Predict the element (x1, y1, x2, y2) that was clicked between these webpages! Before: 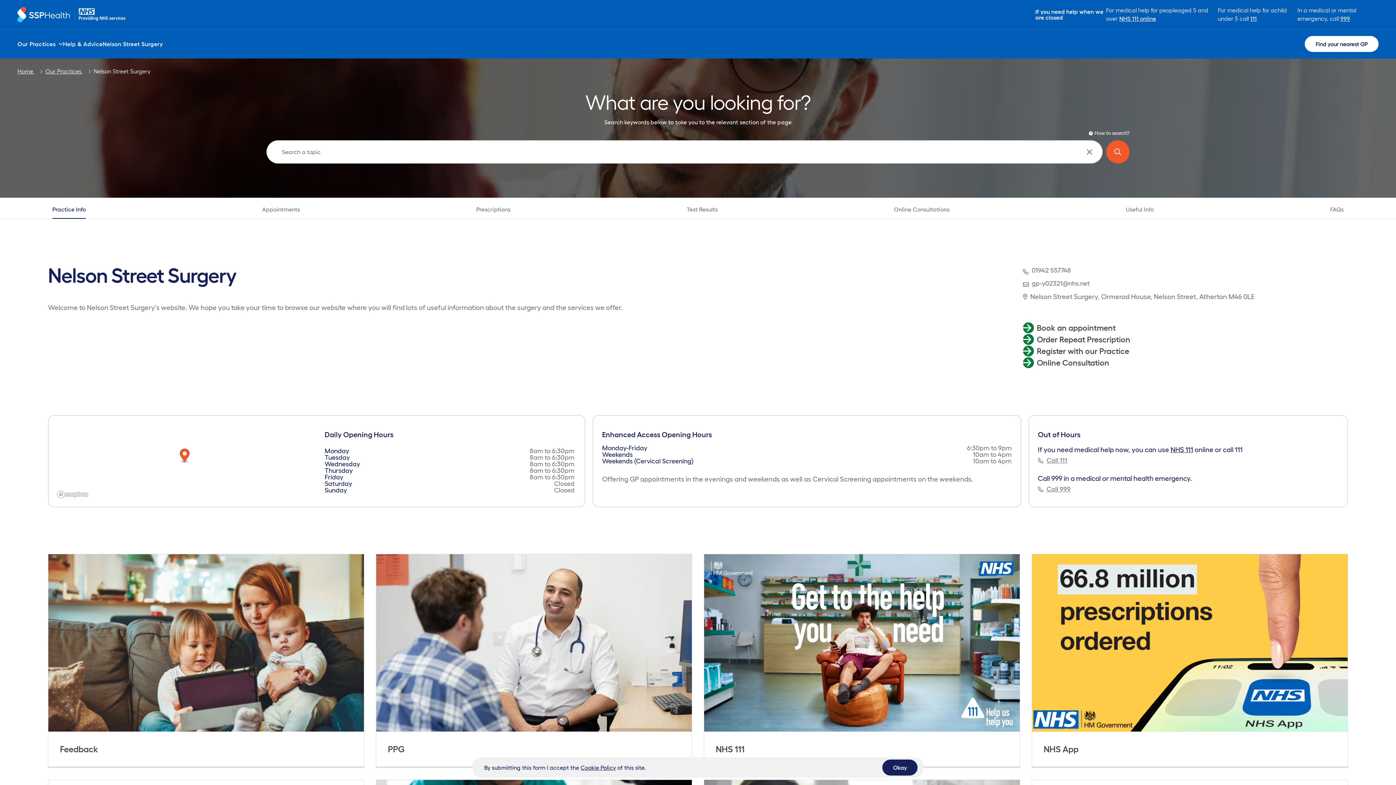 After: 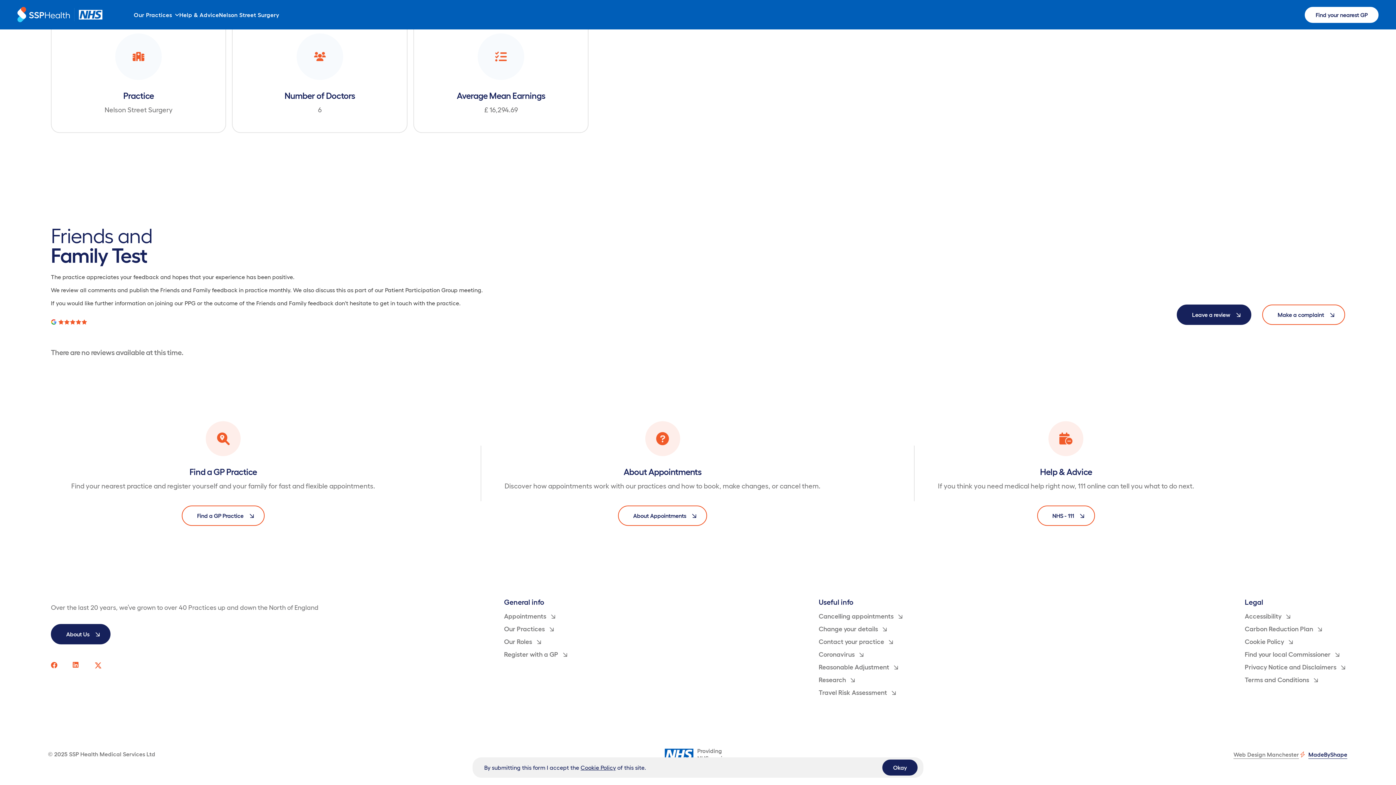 Action: bbox: (60, 744, 98, 754) label: Feedback